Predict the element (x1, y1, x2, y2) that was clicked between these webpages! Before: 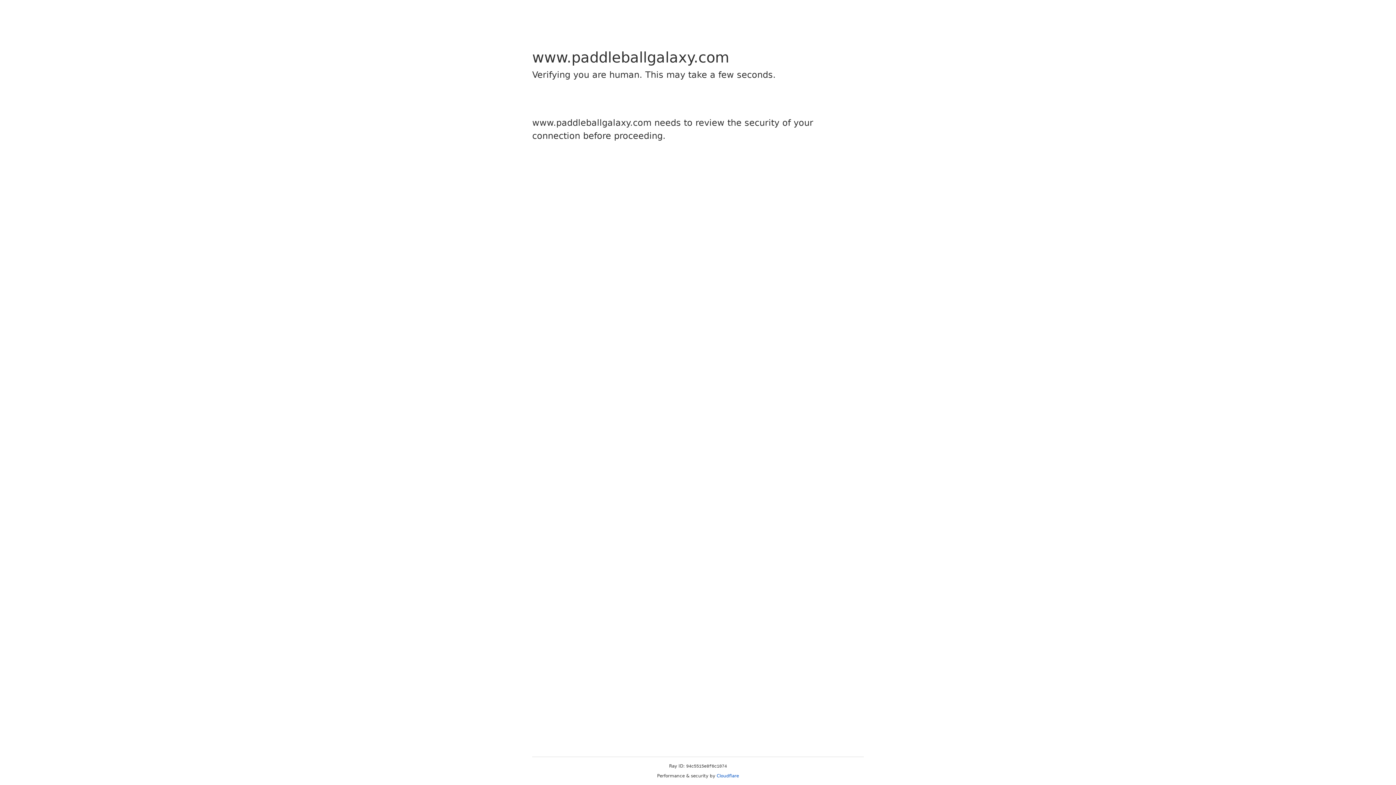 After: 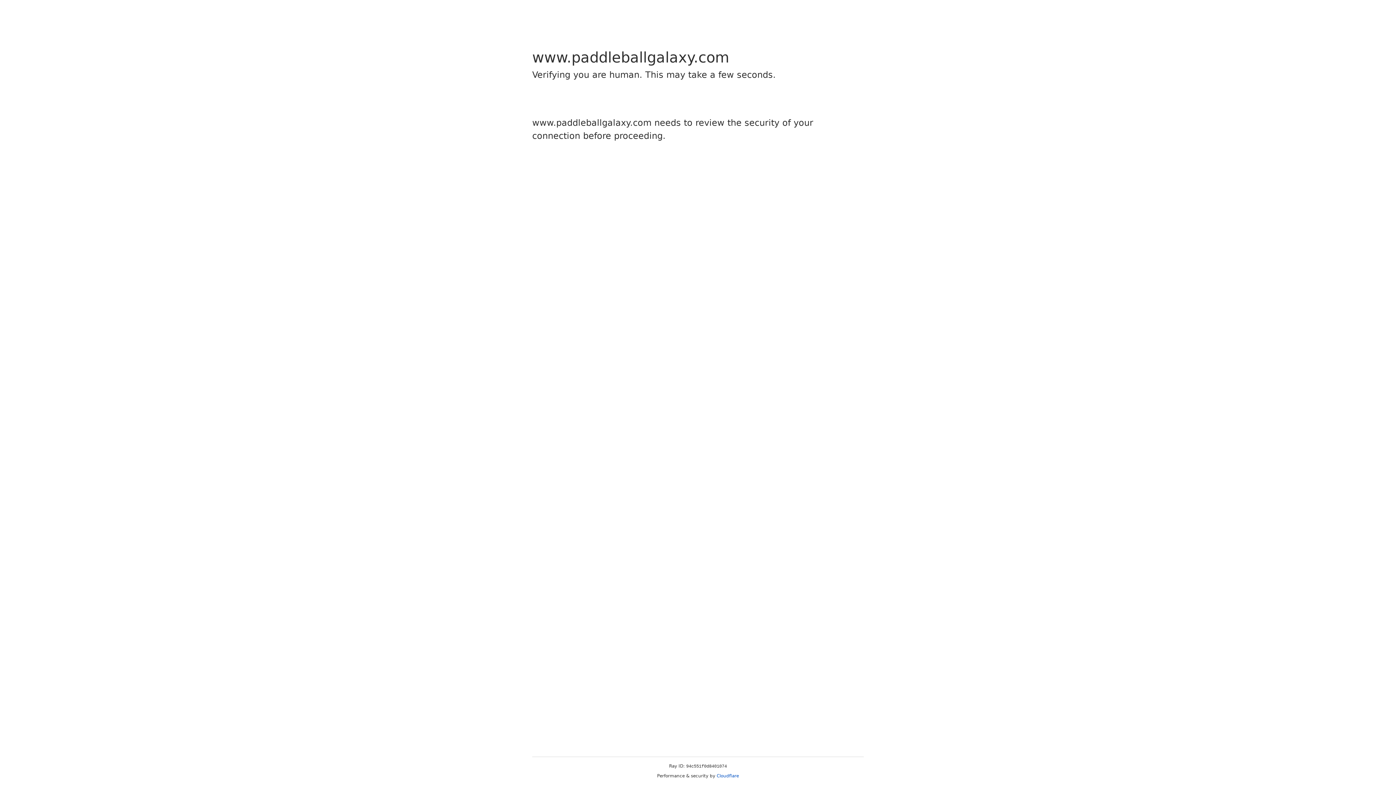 Action: label: Cloudflare bbox: (716, 773, 739, 778)